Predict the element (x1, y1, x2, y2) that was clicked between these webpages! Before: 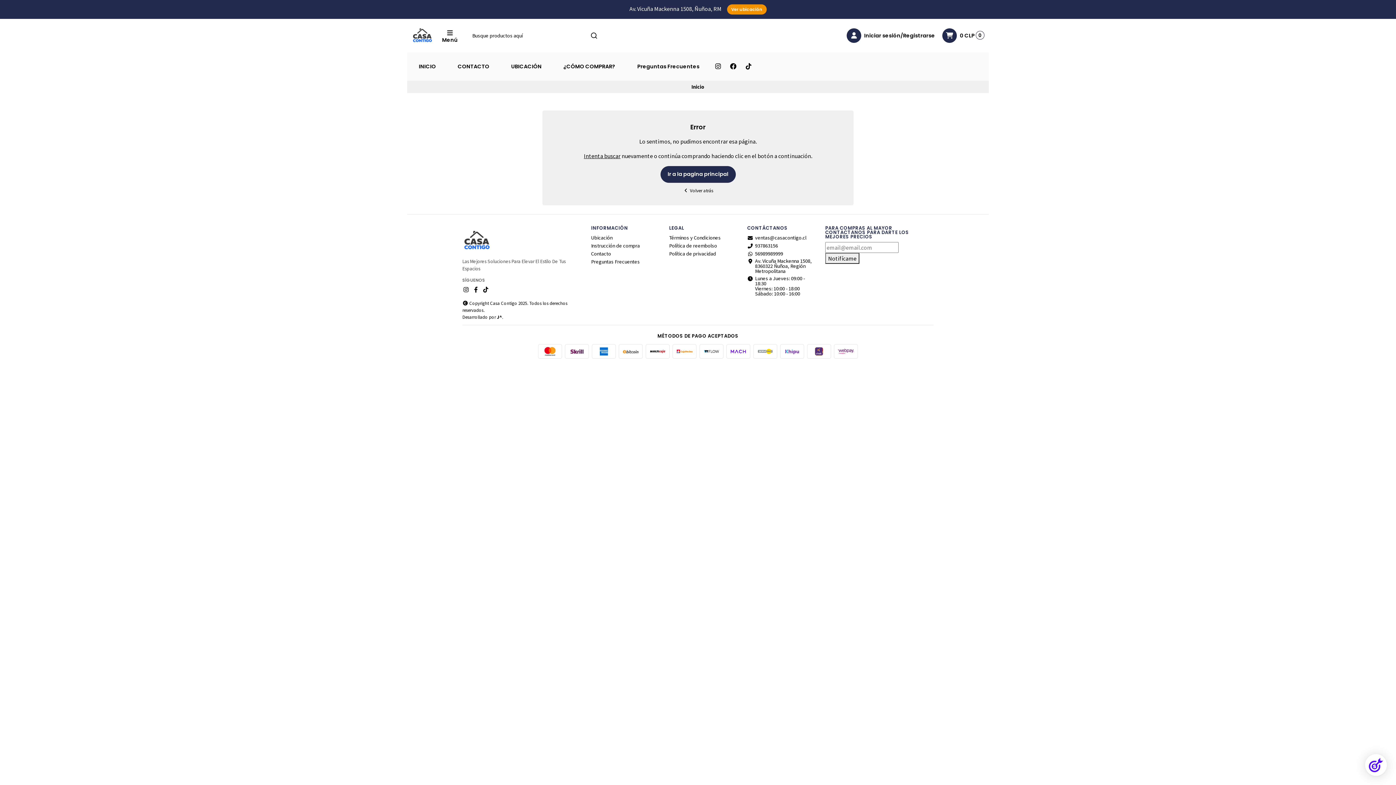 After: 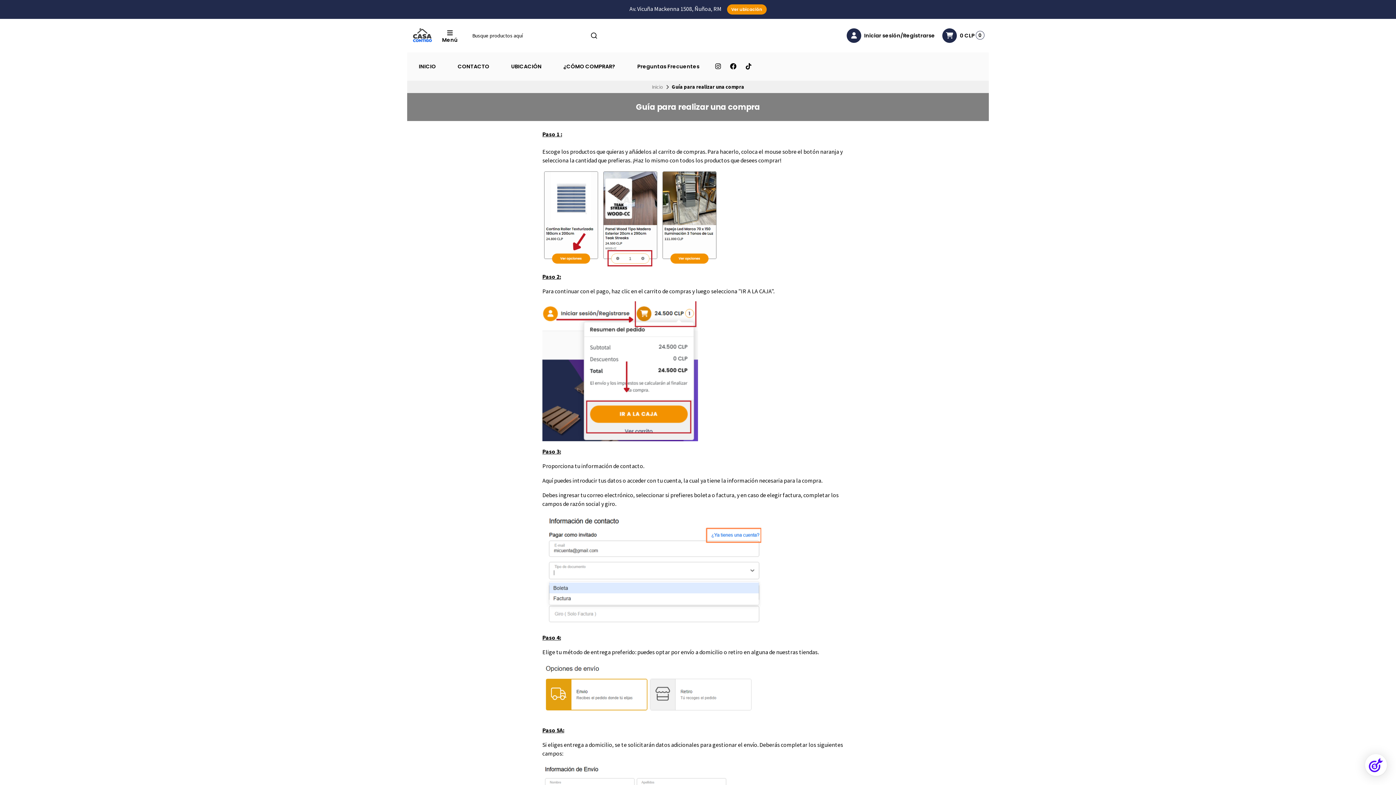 Action: bbox: (556, 58, 622, 75) label: ¿CÓMO COMPRAR?